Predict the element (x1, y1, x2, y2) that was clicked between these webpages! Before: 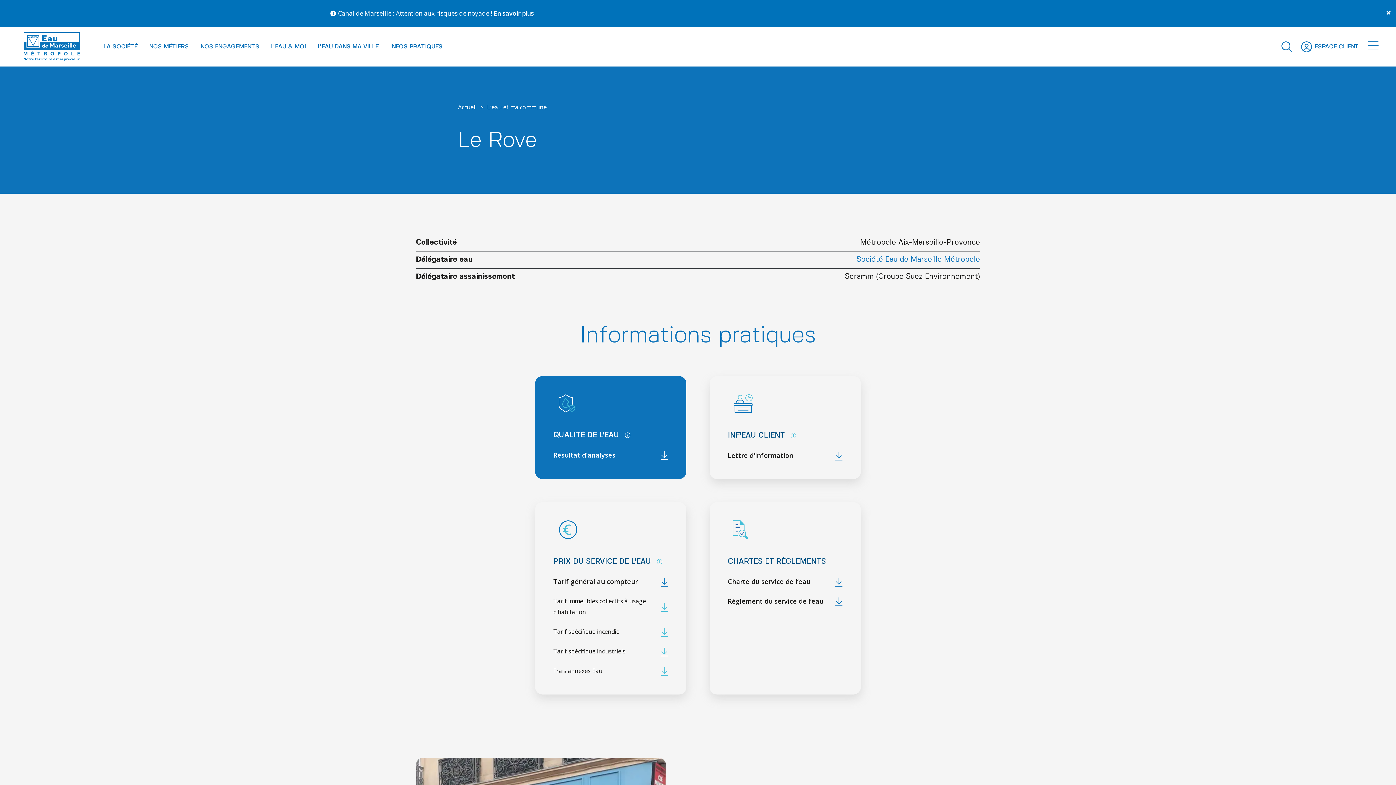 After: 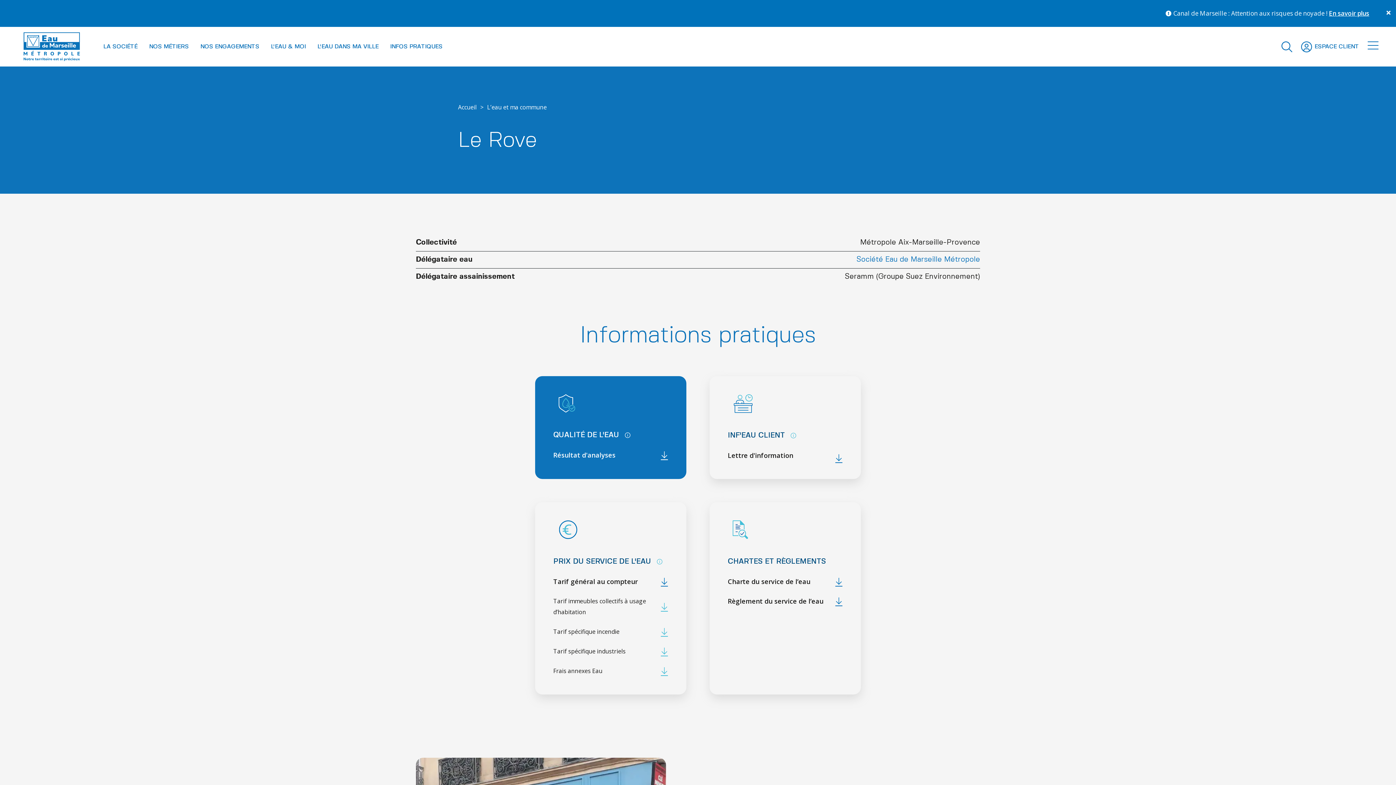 Action: bbox: (835, 450, 842, 461)